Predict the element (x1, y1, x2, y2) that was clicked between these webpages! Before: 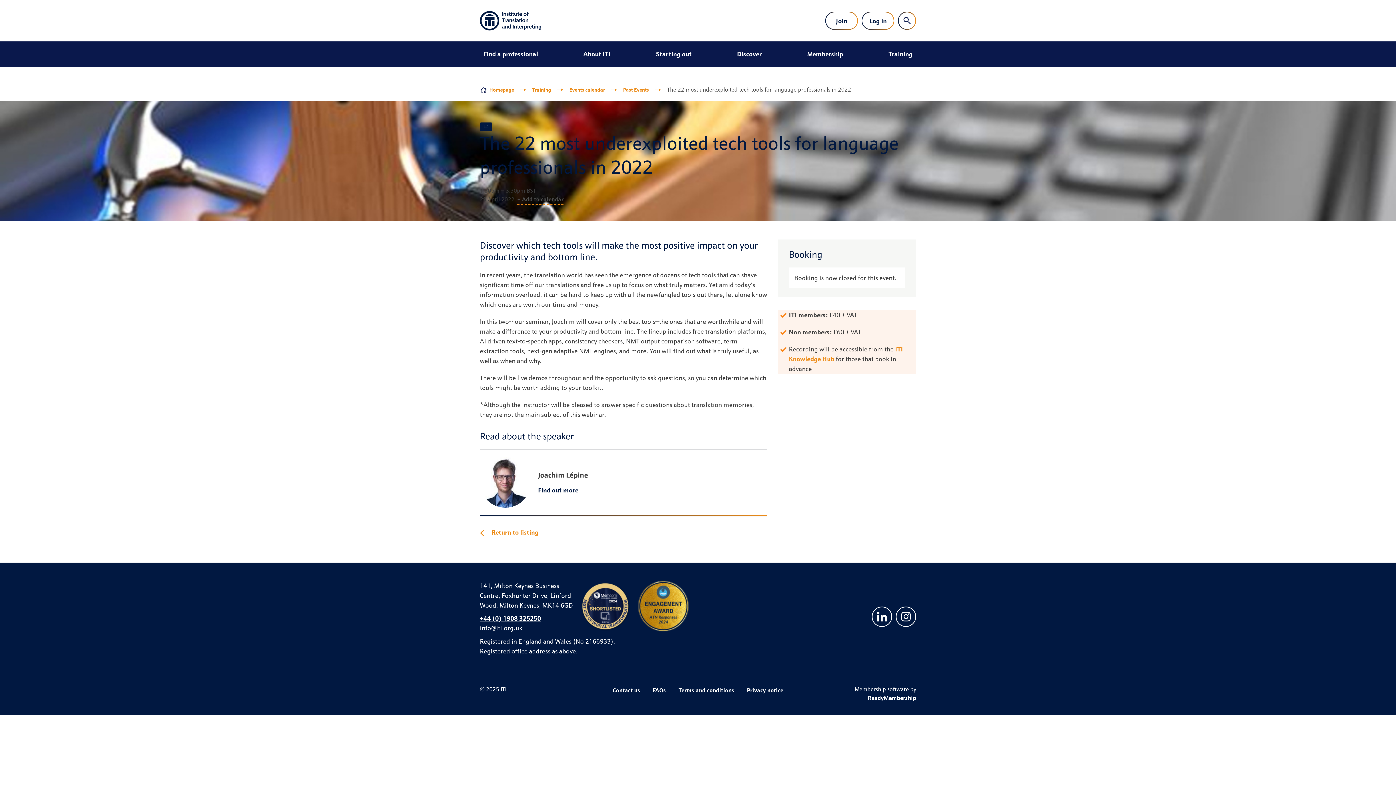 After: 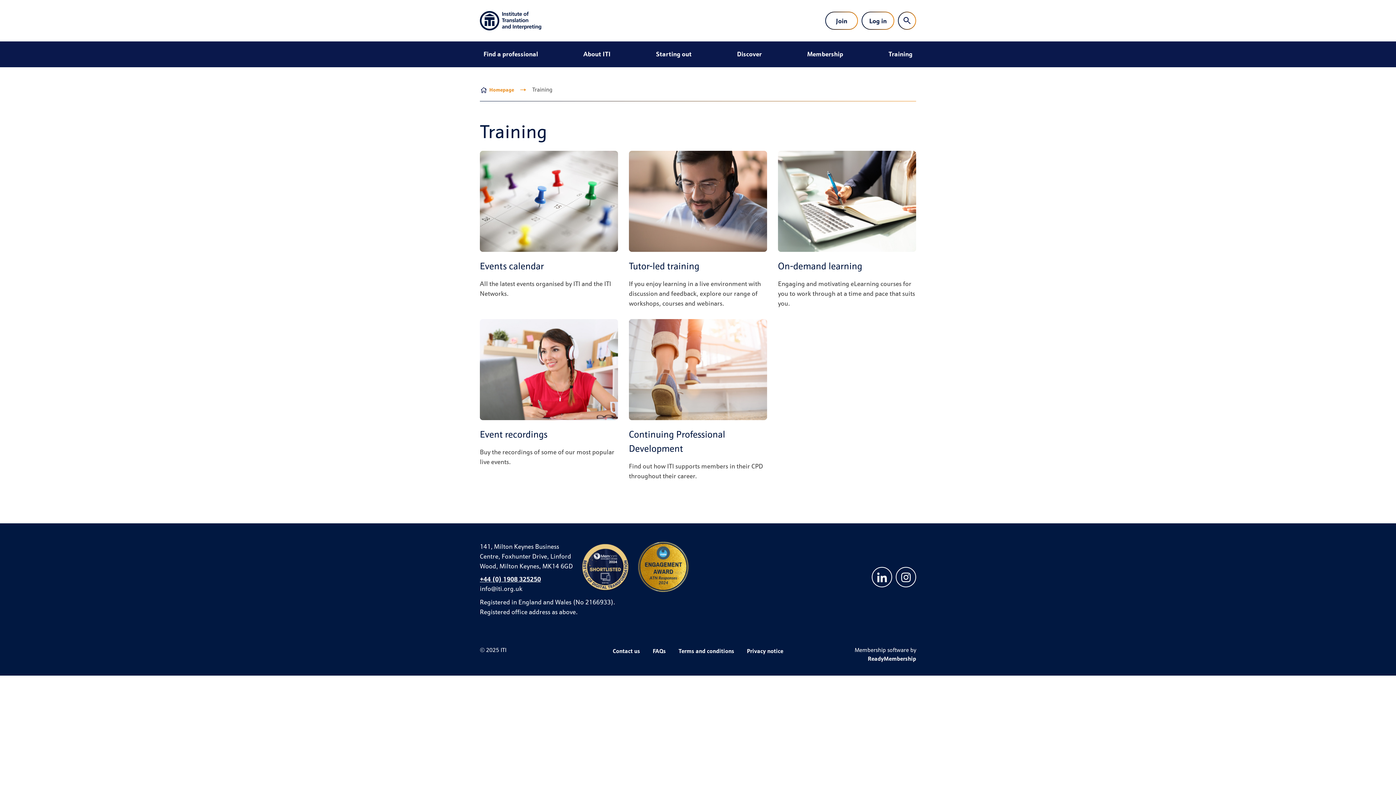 Action: label: Training bbox: (532, 86, 551, 92)